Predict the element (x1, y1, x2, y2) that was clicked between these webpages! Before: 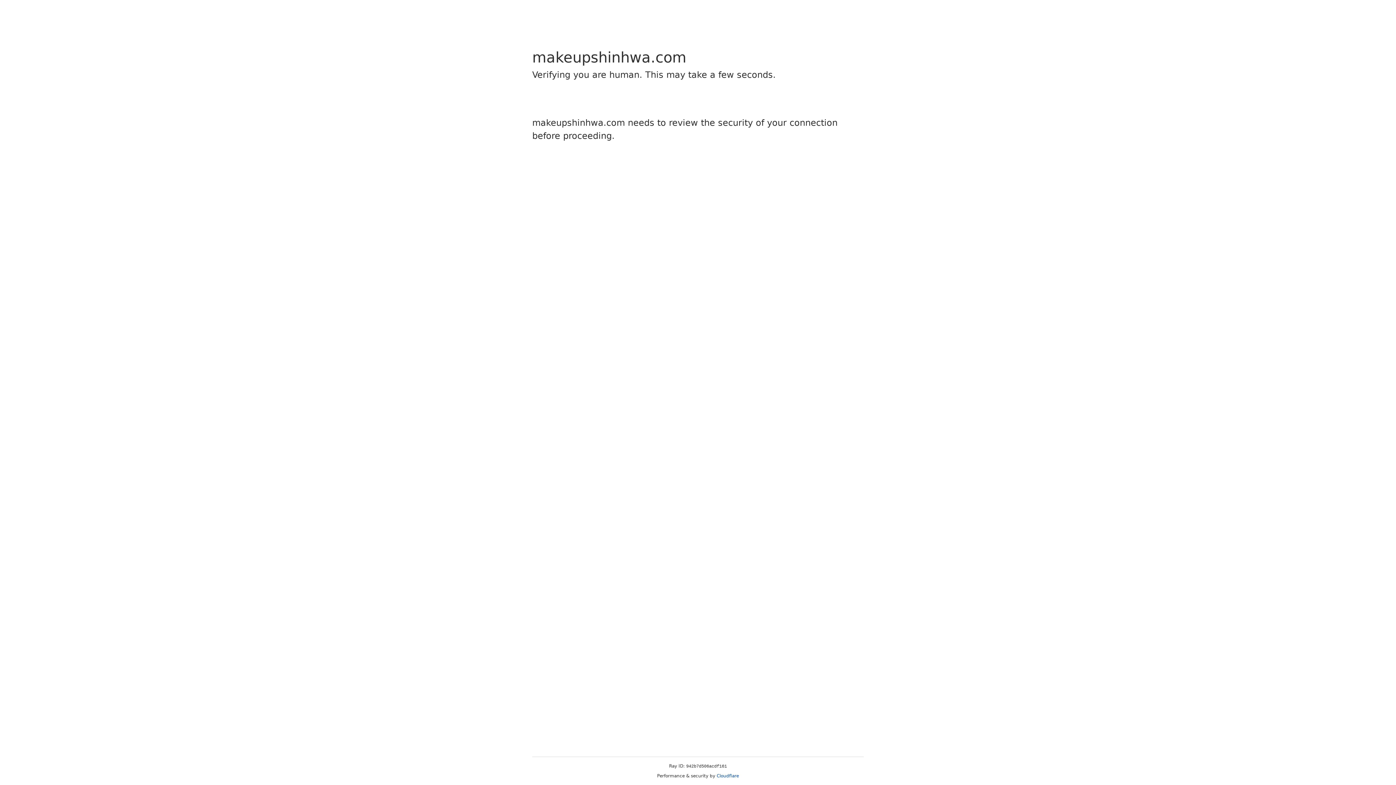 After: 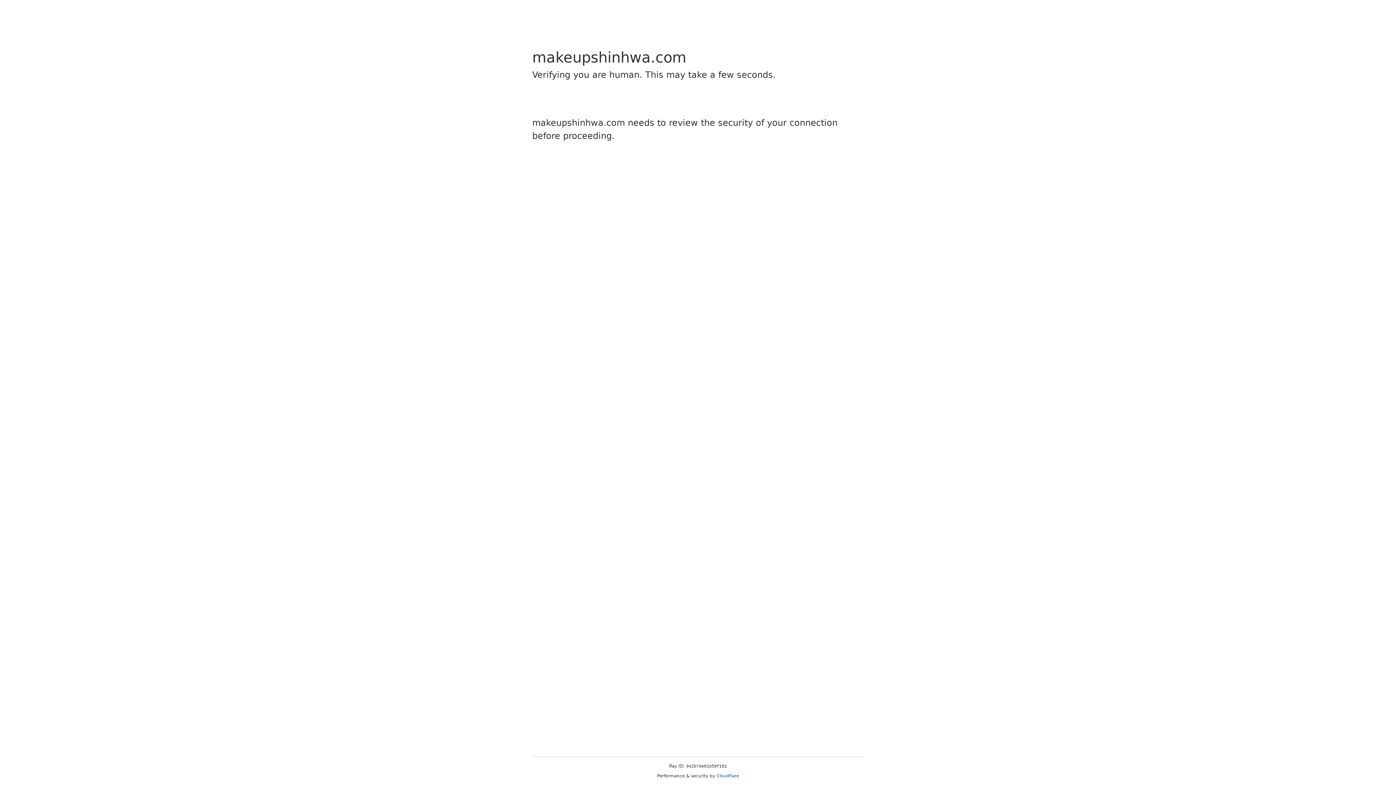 Action: bbox: (716, 773, 739, 778) label: Cloudflare